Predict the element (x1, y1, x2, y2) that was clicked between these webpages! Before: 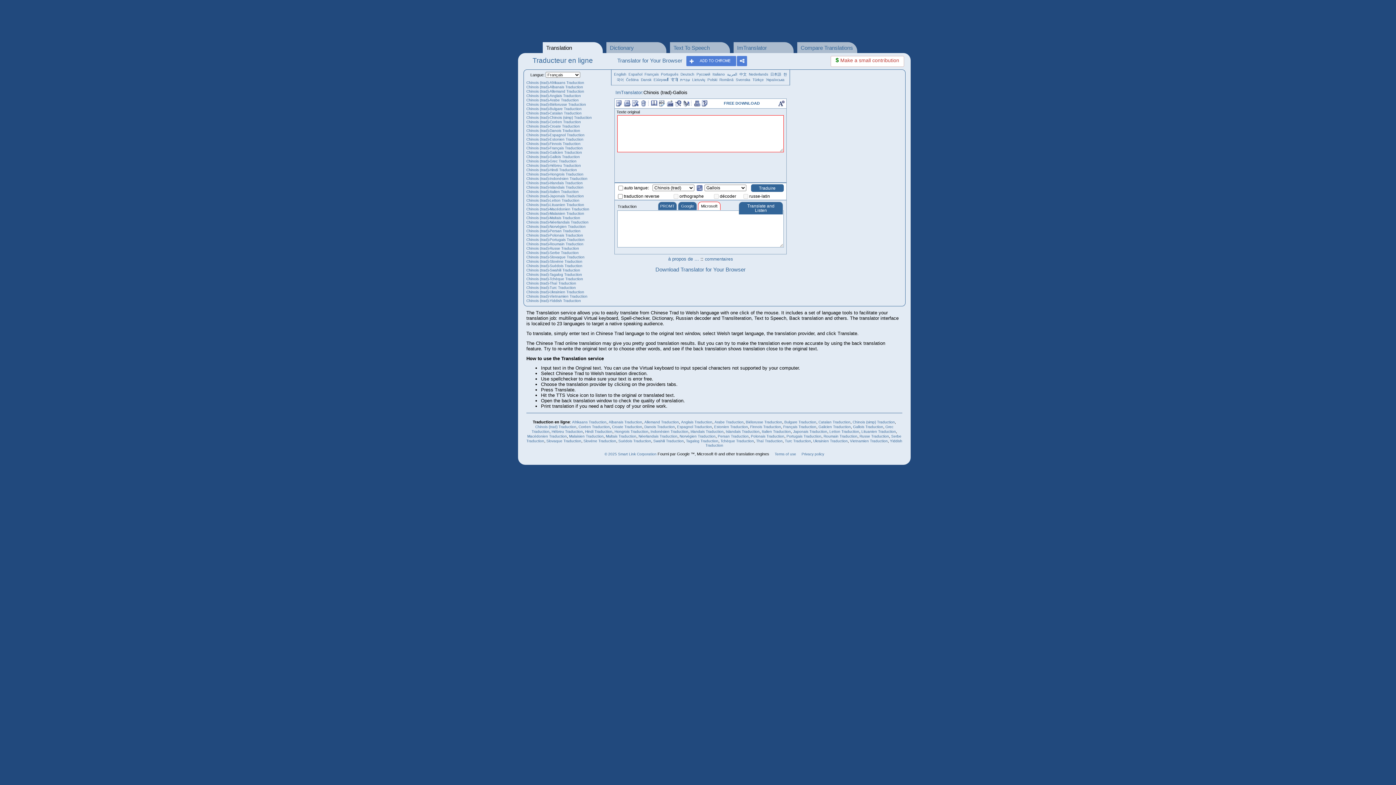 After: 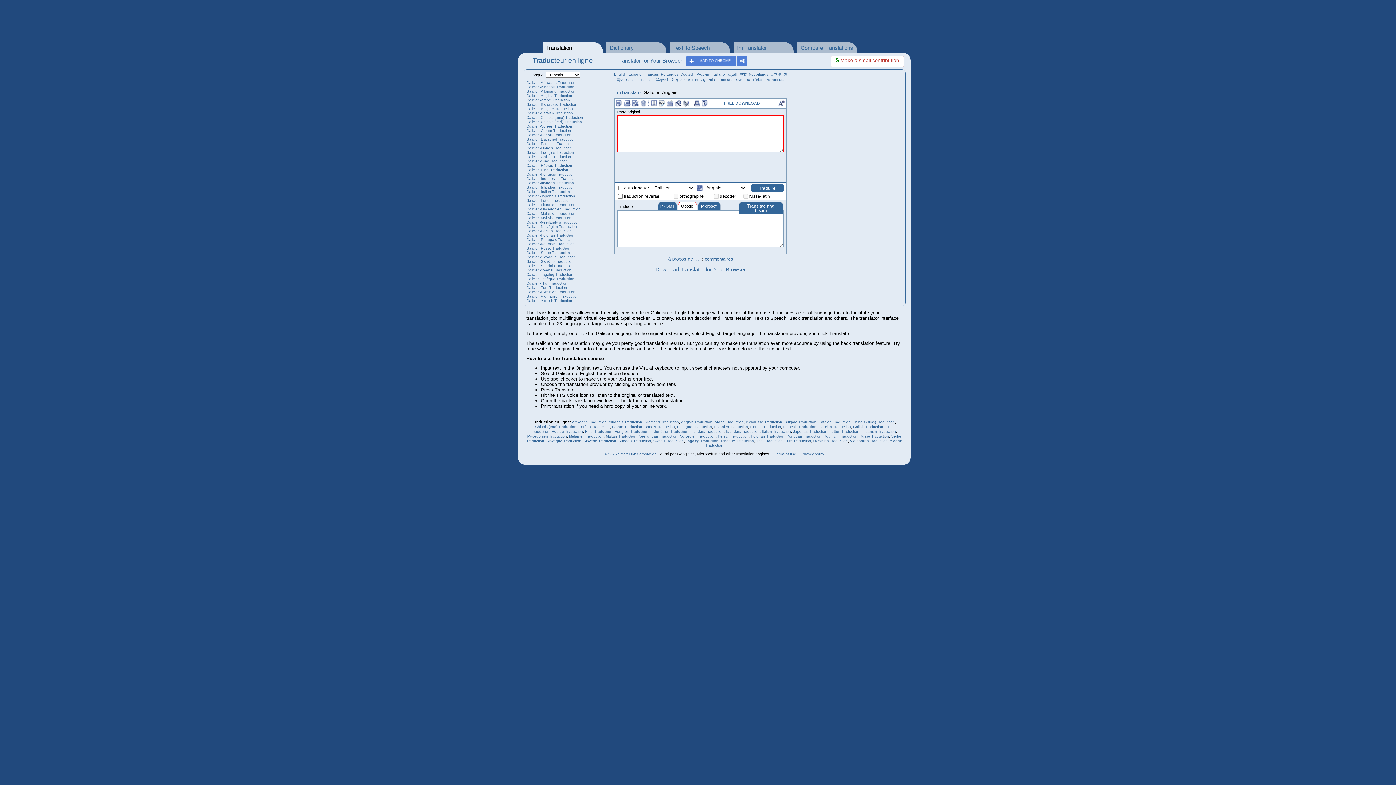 Action: bbox: (818, 425, 851, 429) label: Galicien Traduction